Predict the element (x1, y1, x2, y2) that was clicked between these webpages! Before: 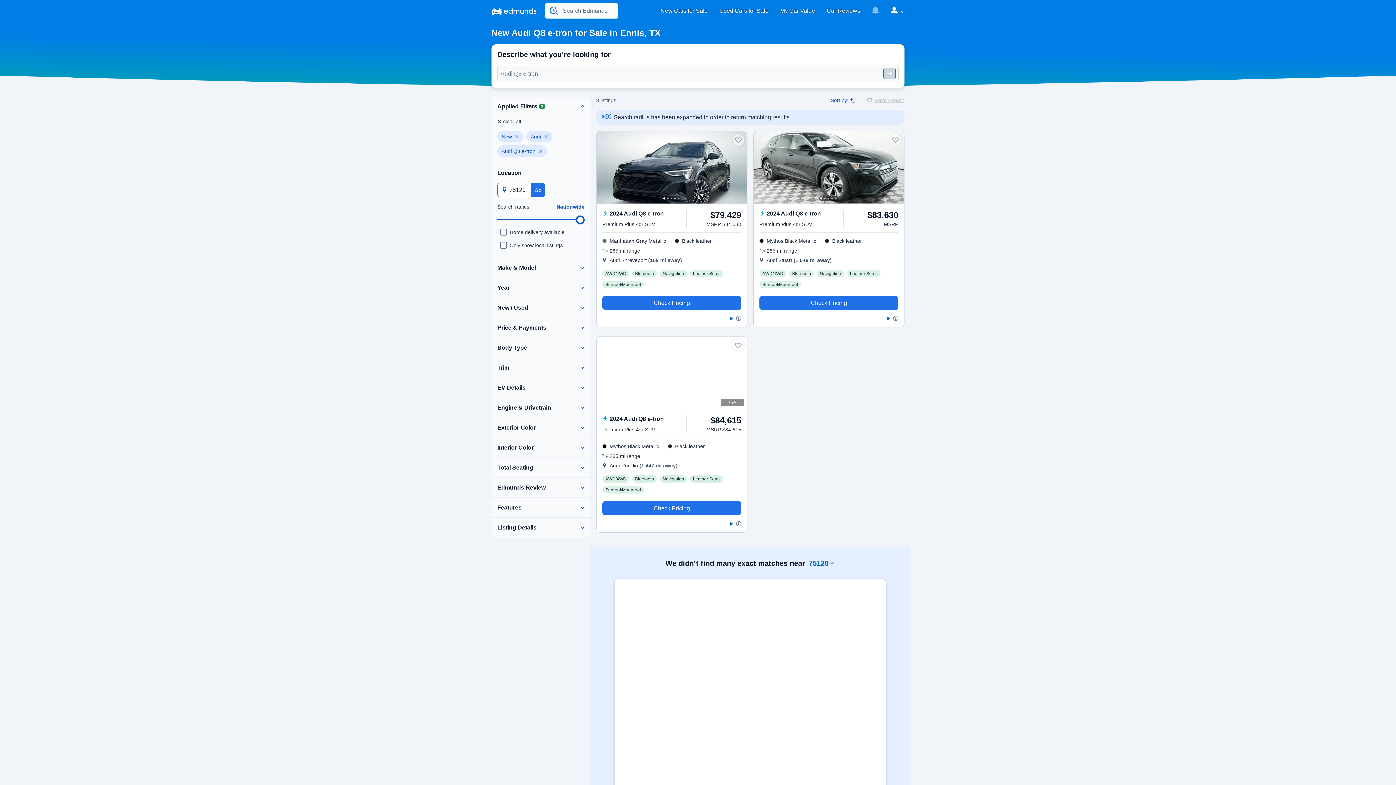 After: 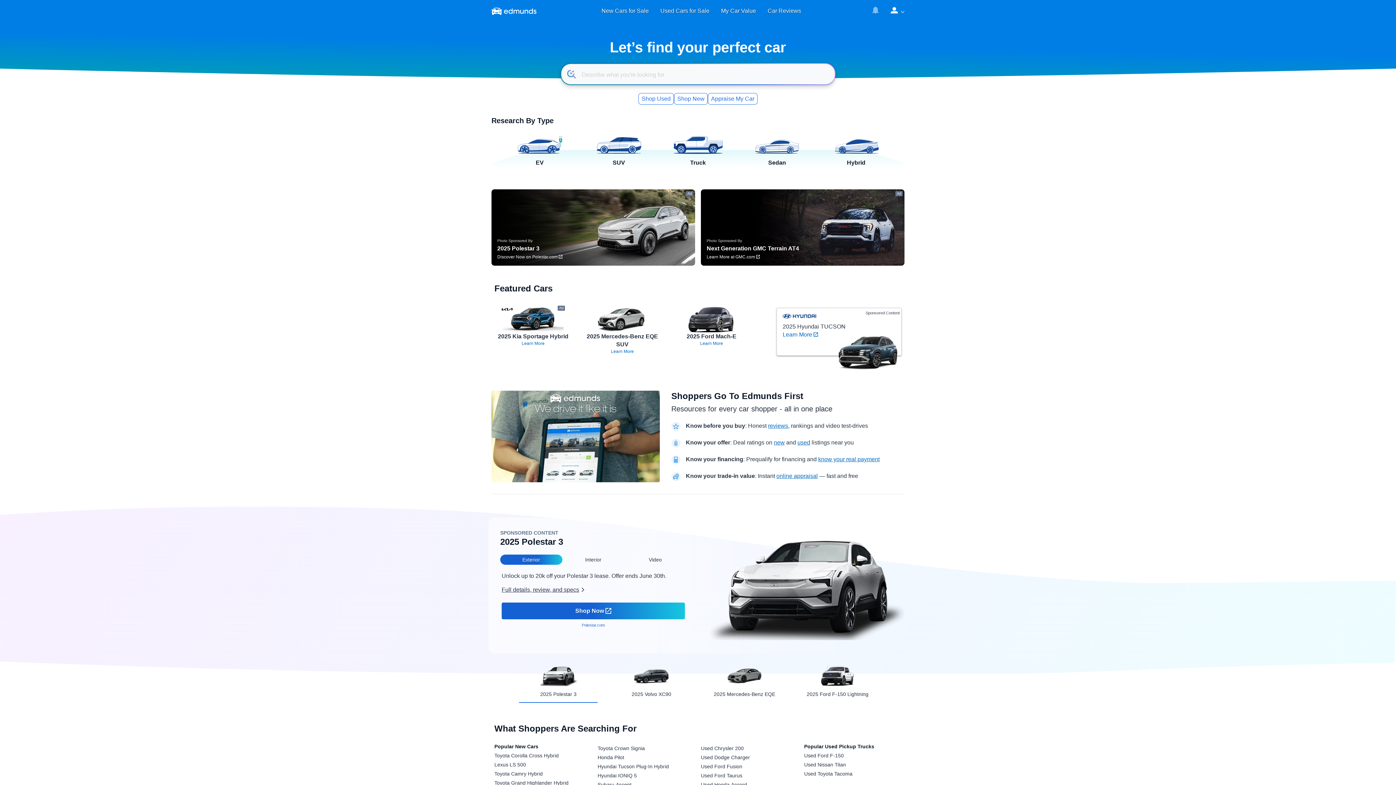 Action: bbox: (491, 1, 536, 20)